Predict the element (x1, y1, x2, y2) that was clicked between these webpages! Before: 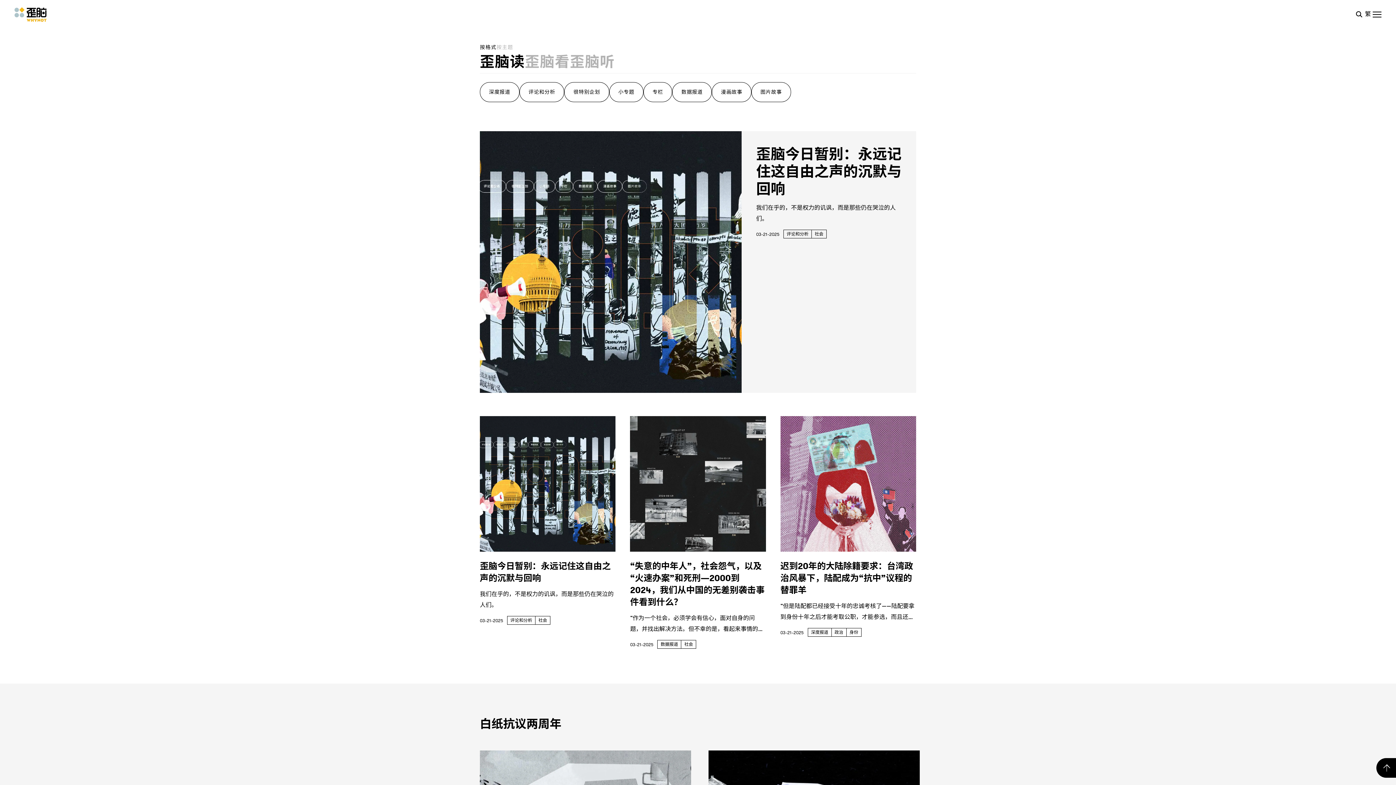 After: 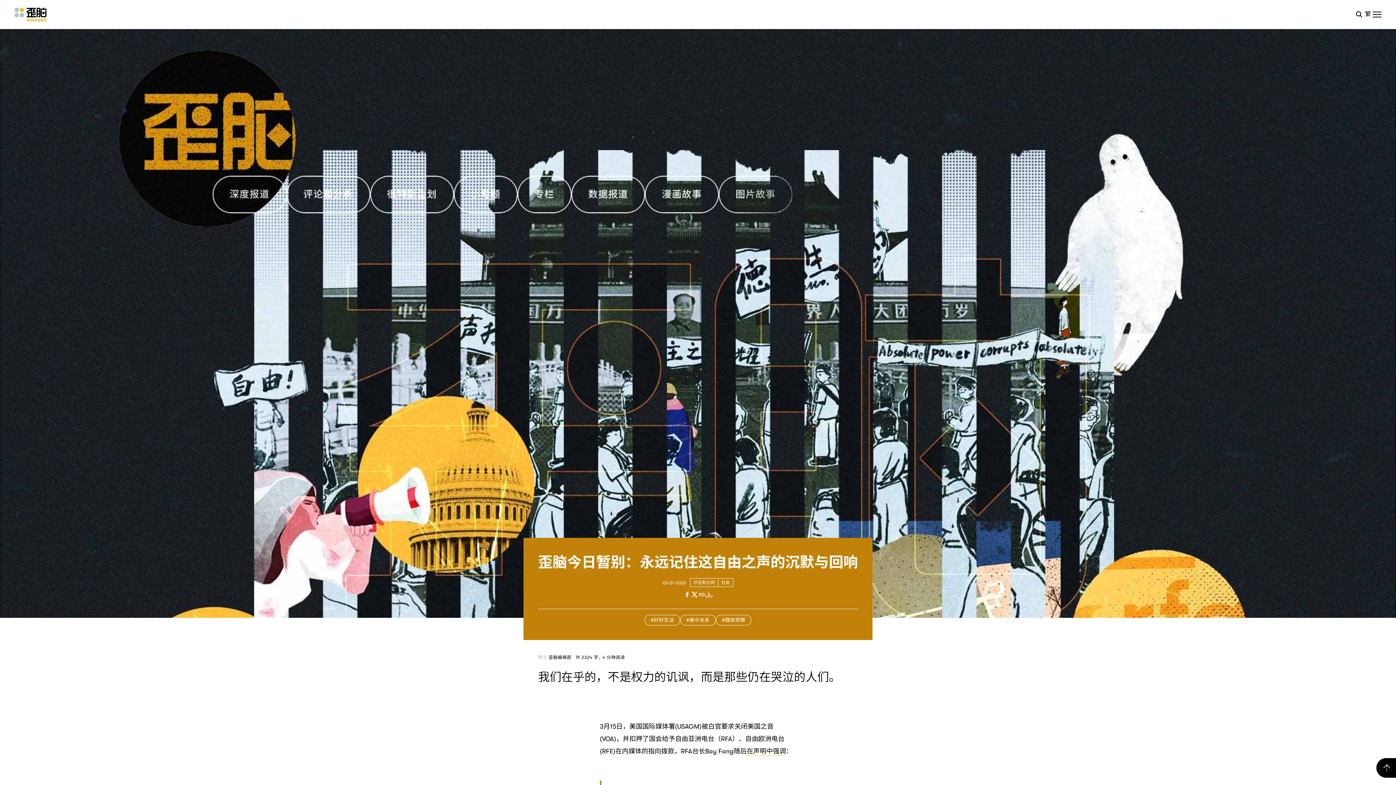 Action: label: 歪脑今日暂别：永远记住这自由之声的沉默与回响 bbox: (756, 145, 901, 198)